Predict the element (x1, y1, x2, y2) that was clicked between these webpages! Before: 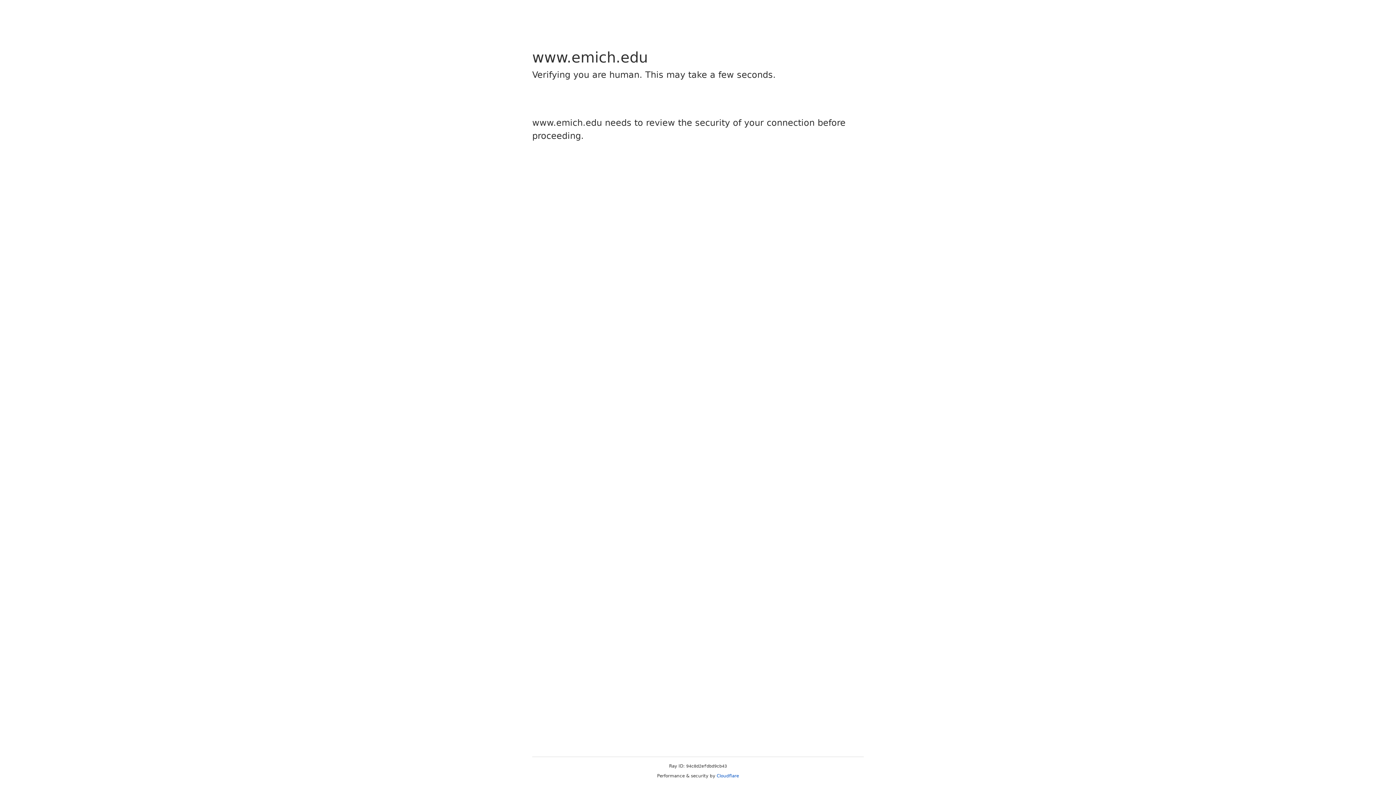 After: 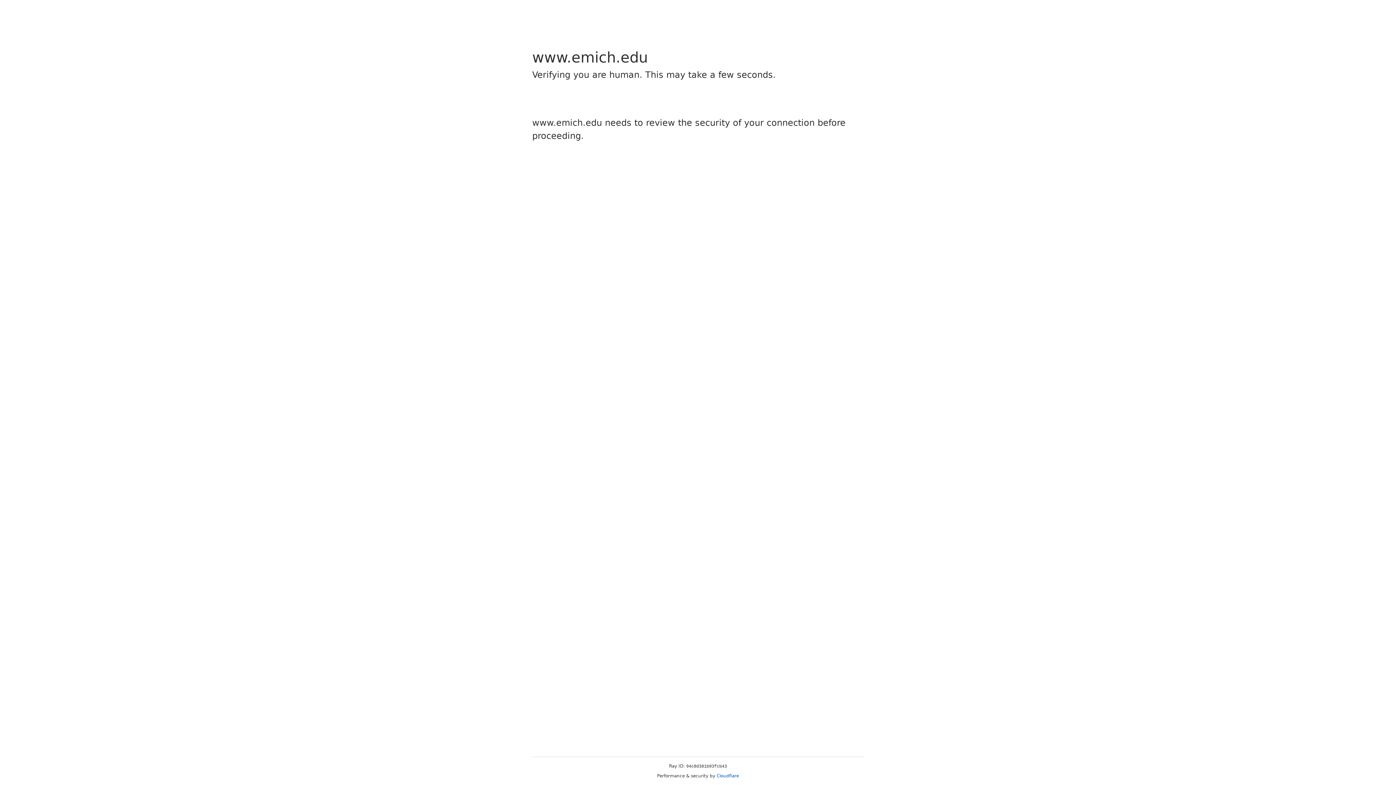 Action: label: Cloudflare bbox: (716, 773, 739, 778)